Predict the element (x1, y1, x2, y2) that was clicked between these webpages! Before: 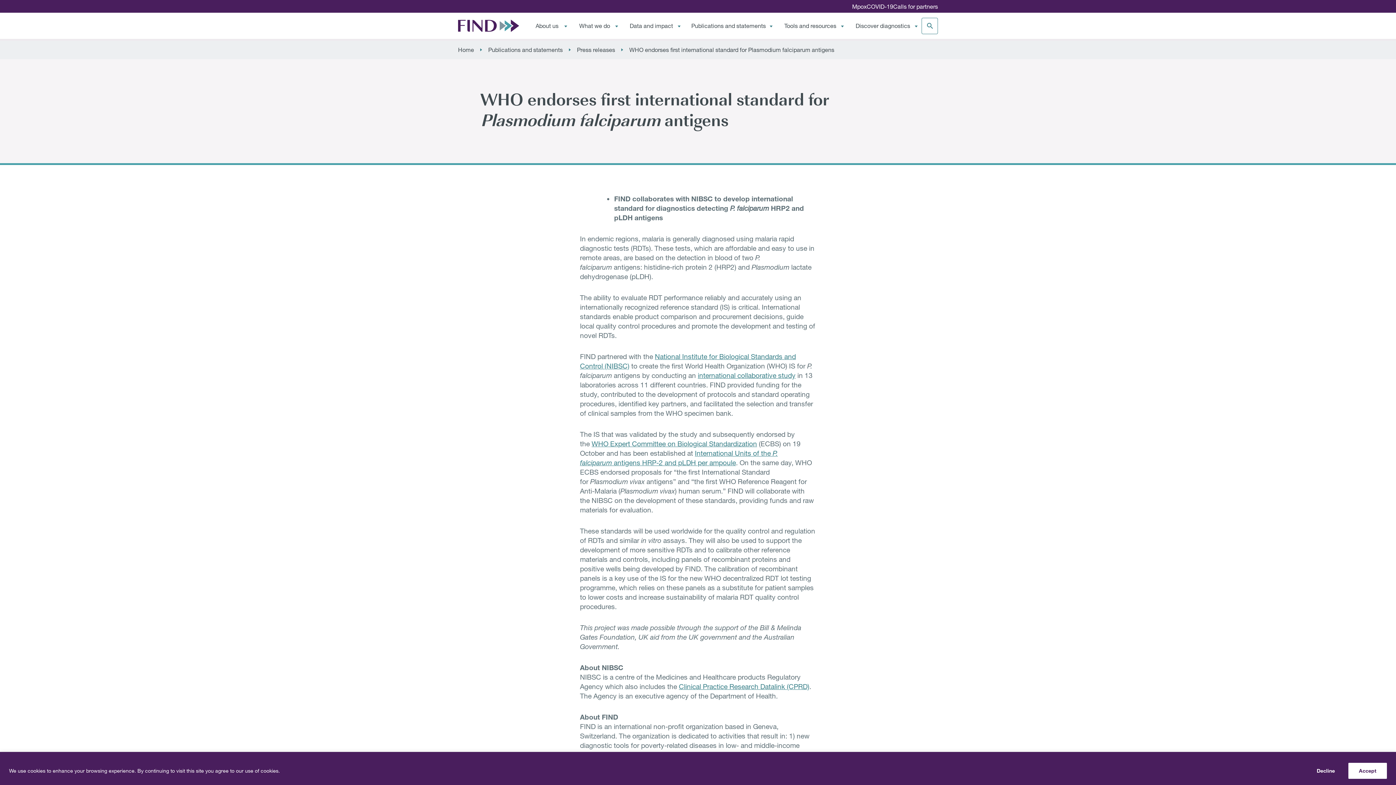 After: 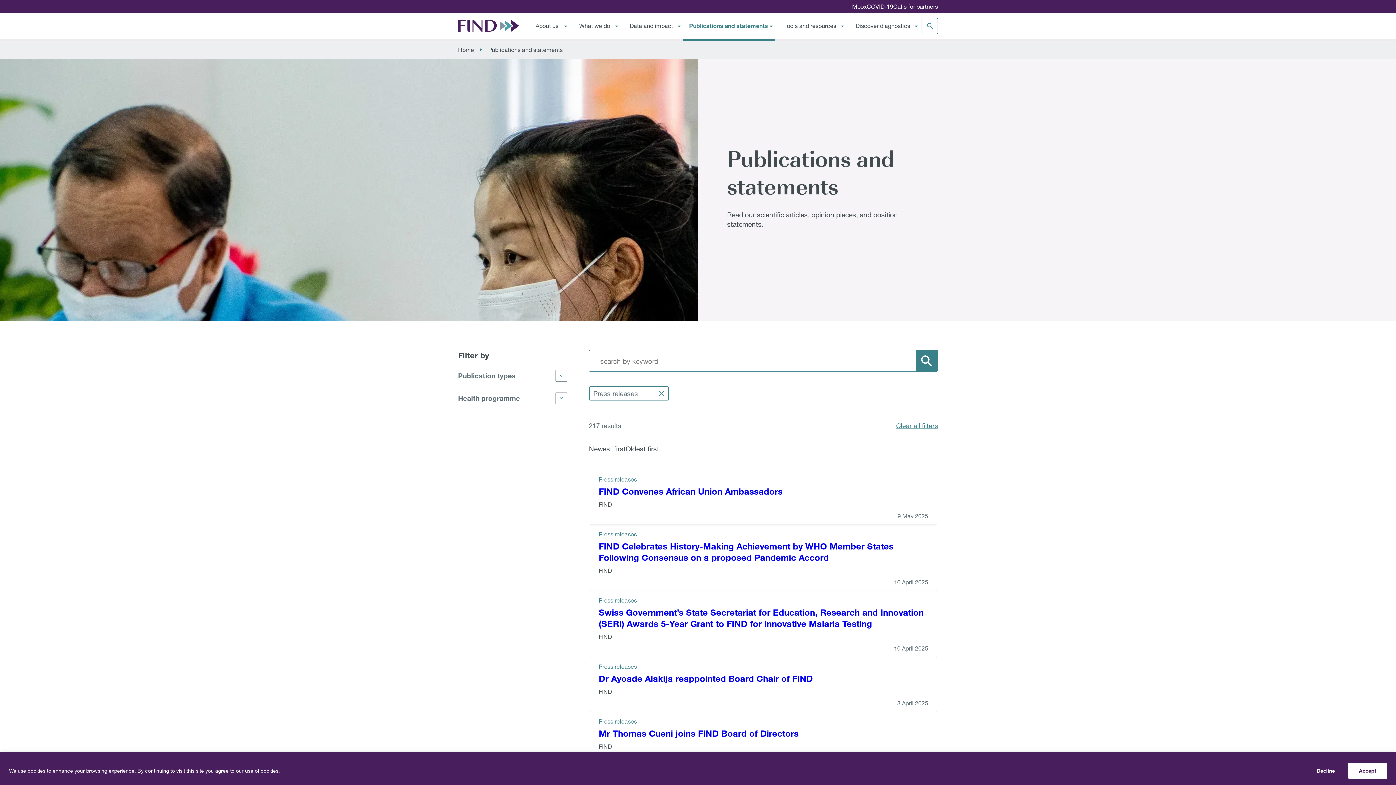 Action: bbox: (577, 46, 615, 53) label: Press releases